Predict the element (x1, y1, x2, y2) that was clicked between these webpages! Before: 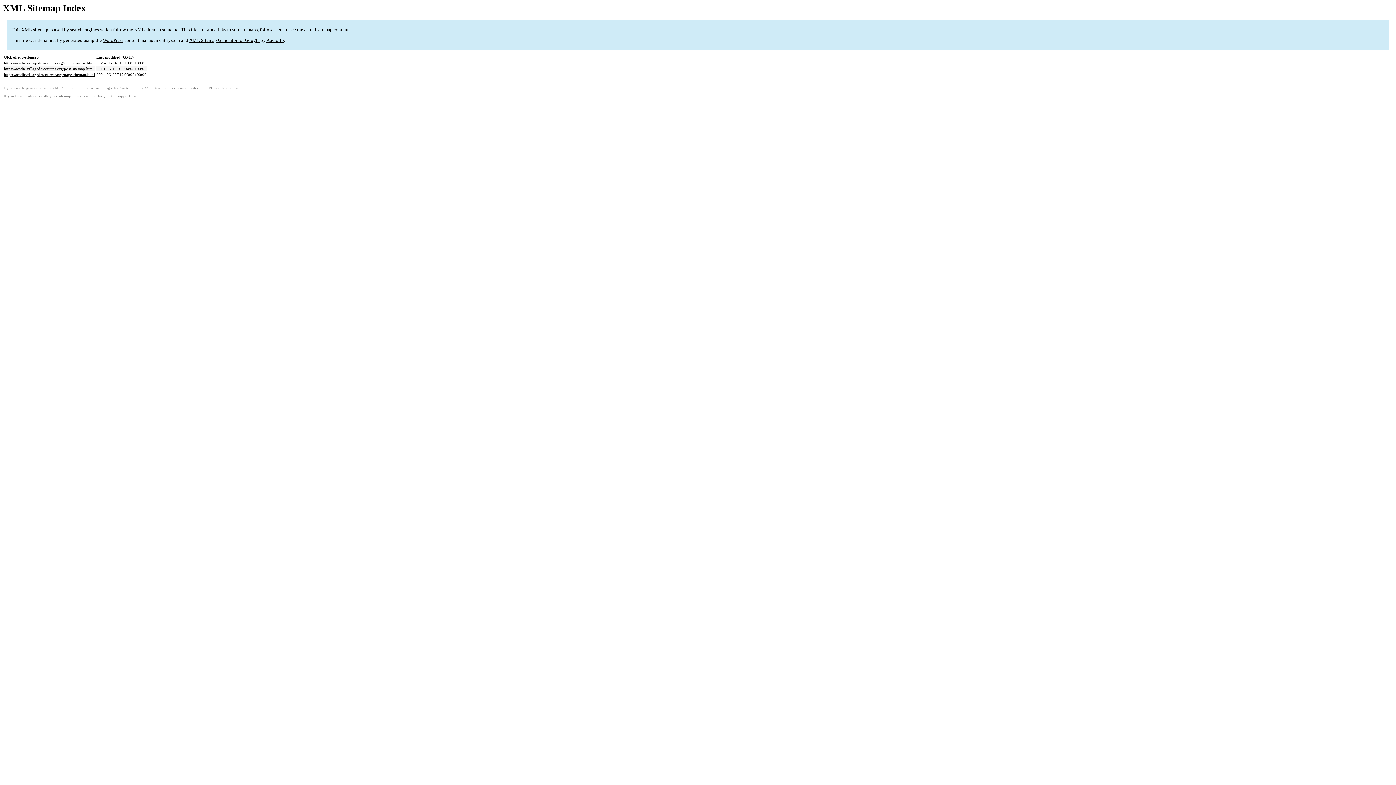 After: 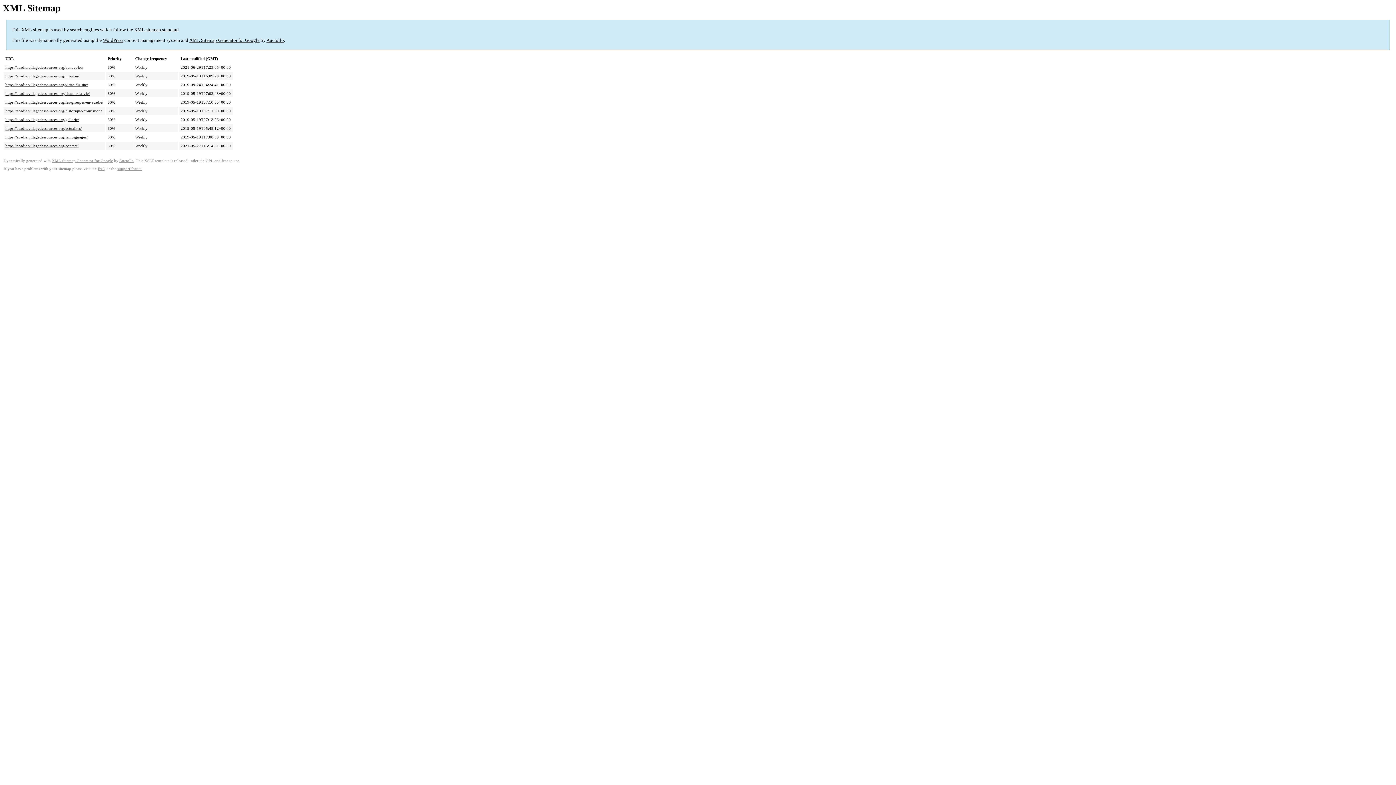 Action: label: https://acadie.villagedessources.org/page-sitemap.html bbox: (4, 72, 94, 76)